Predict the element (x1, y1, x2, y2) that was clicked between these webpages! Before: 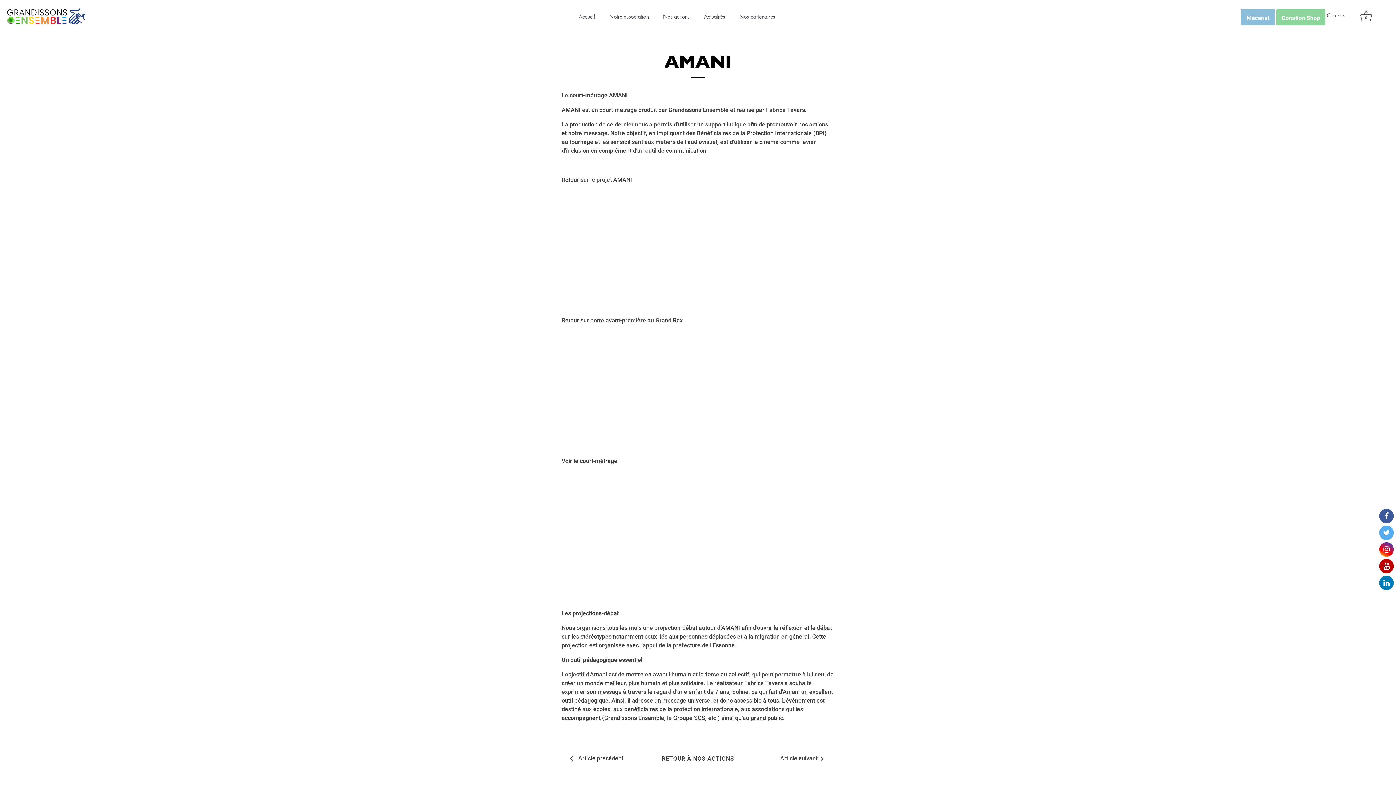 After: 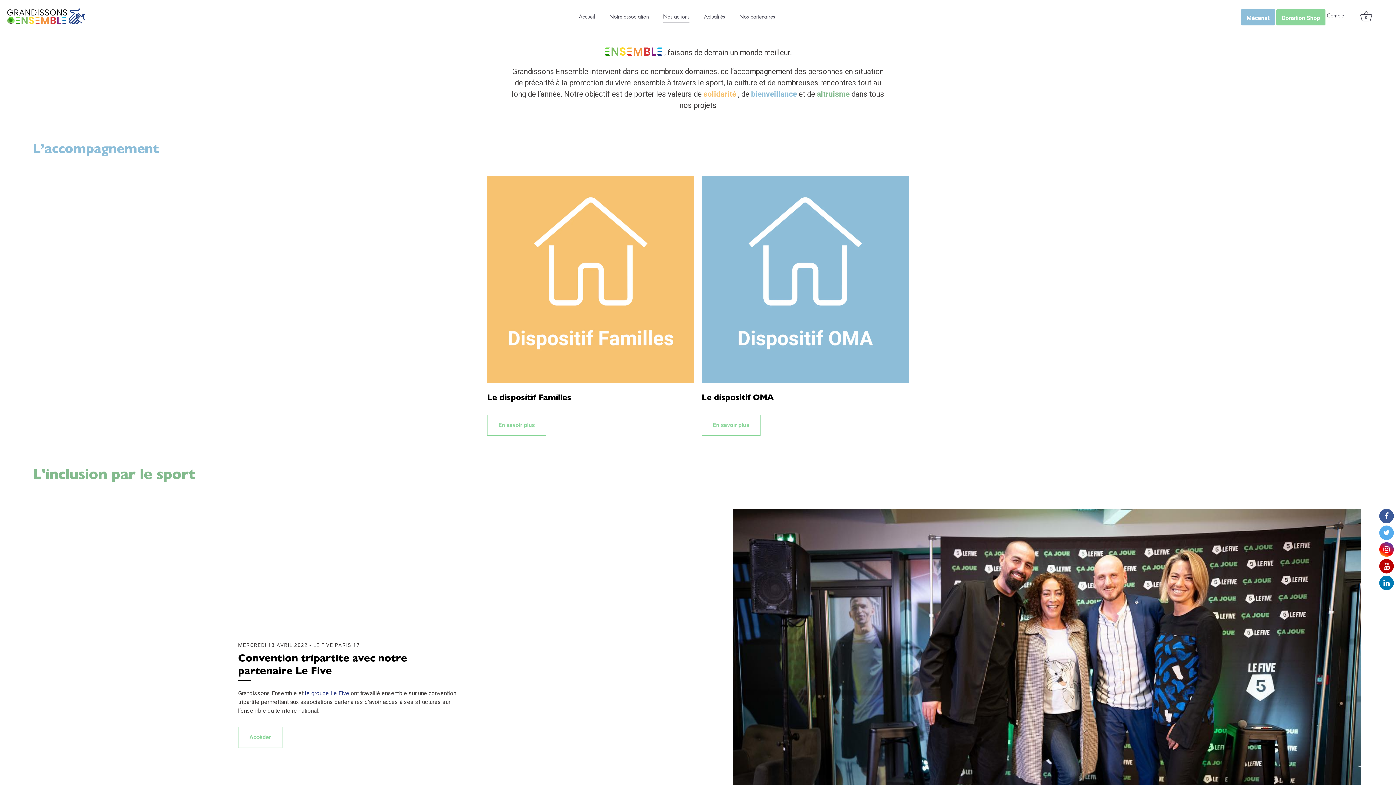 Action: bbox: (656, 9, 696, 23) label: Nos actions